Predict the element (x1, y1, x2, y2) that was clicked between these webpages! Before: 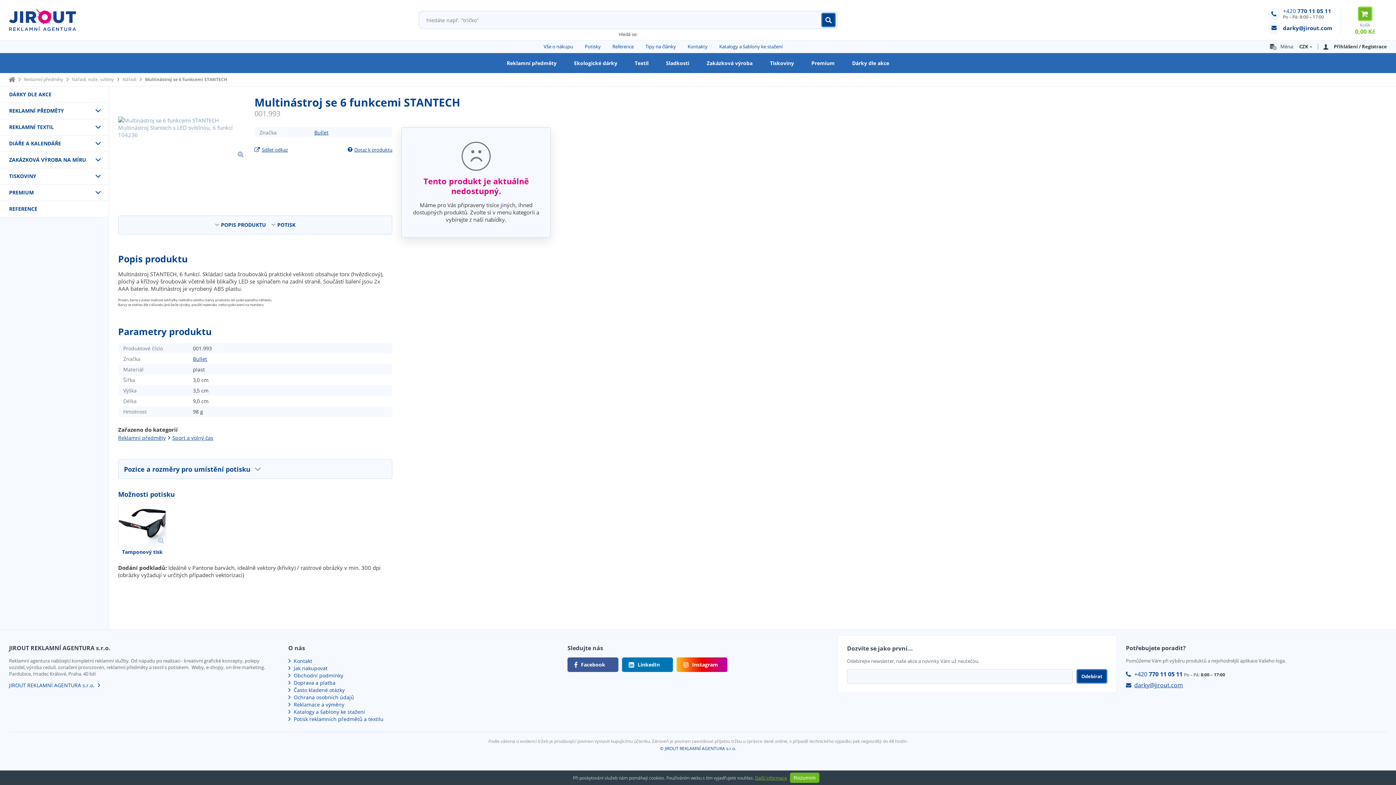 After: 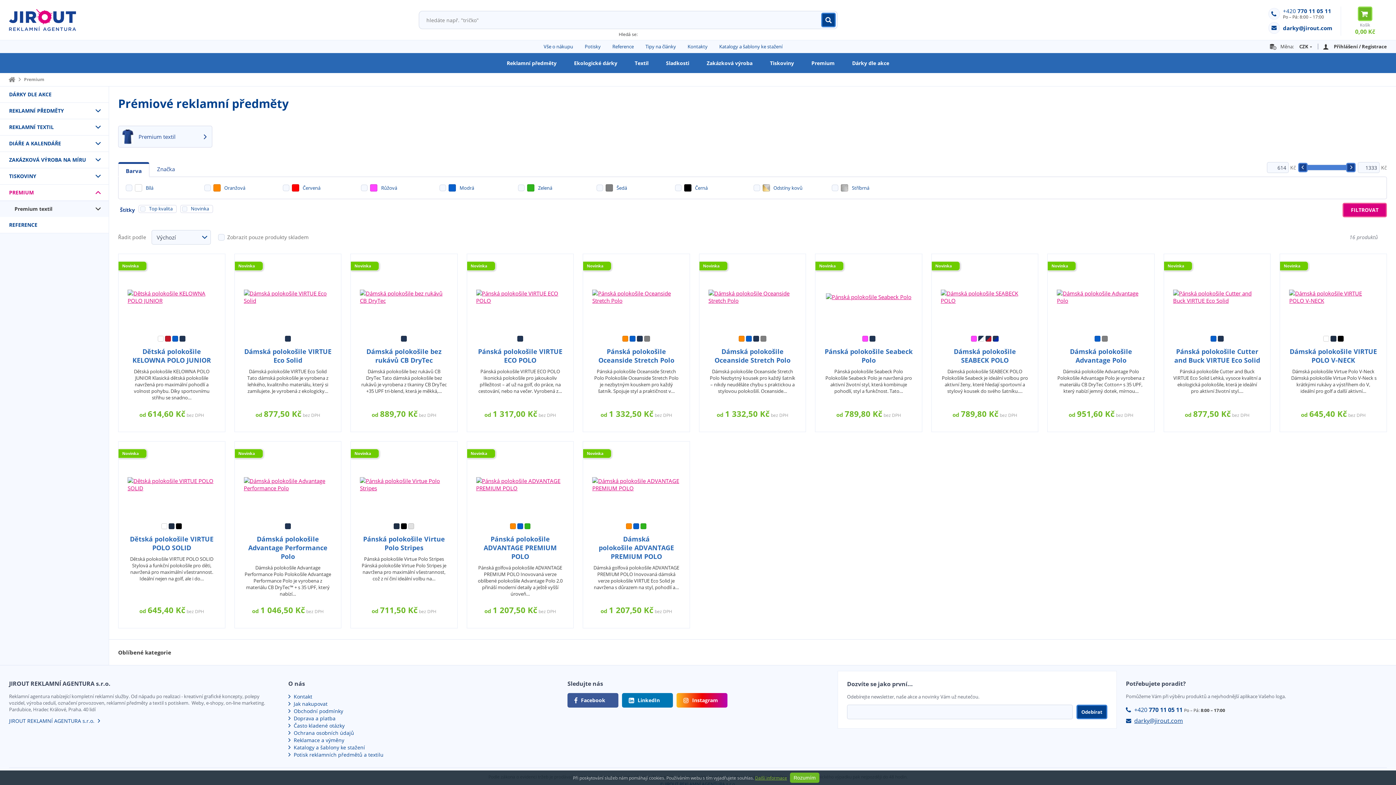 Action: label: PREMIUM bbox: (0, 184, 108, 201)